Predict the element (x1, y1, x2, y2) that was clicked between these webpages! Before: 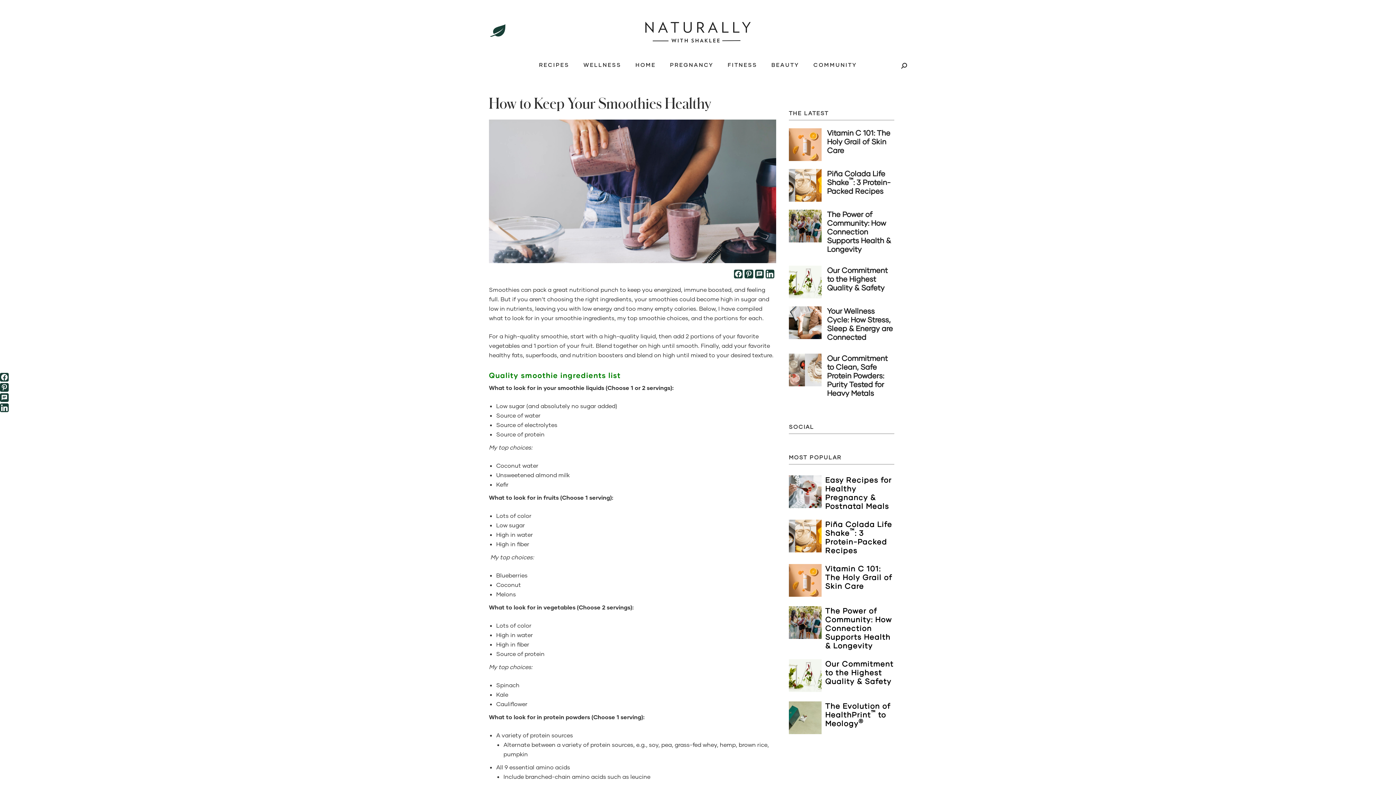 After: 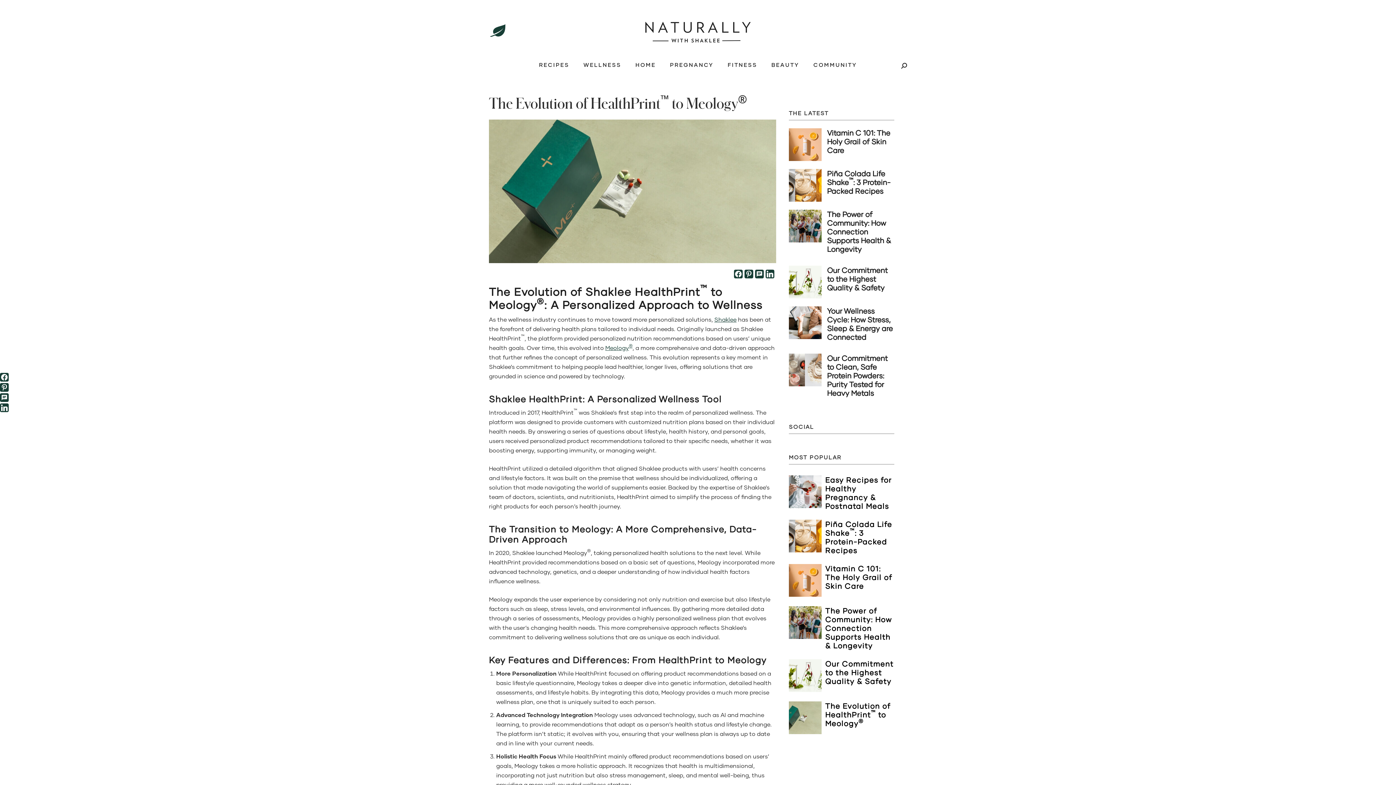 Action: bbox: (789, 729, 825, 735)